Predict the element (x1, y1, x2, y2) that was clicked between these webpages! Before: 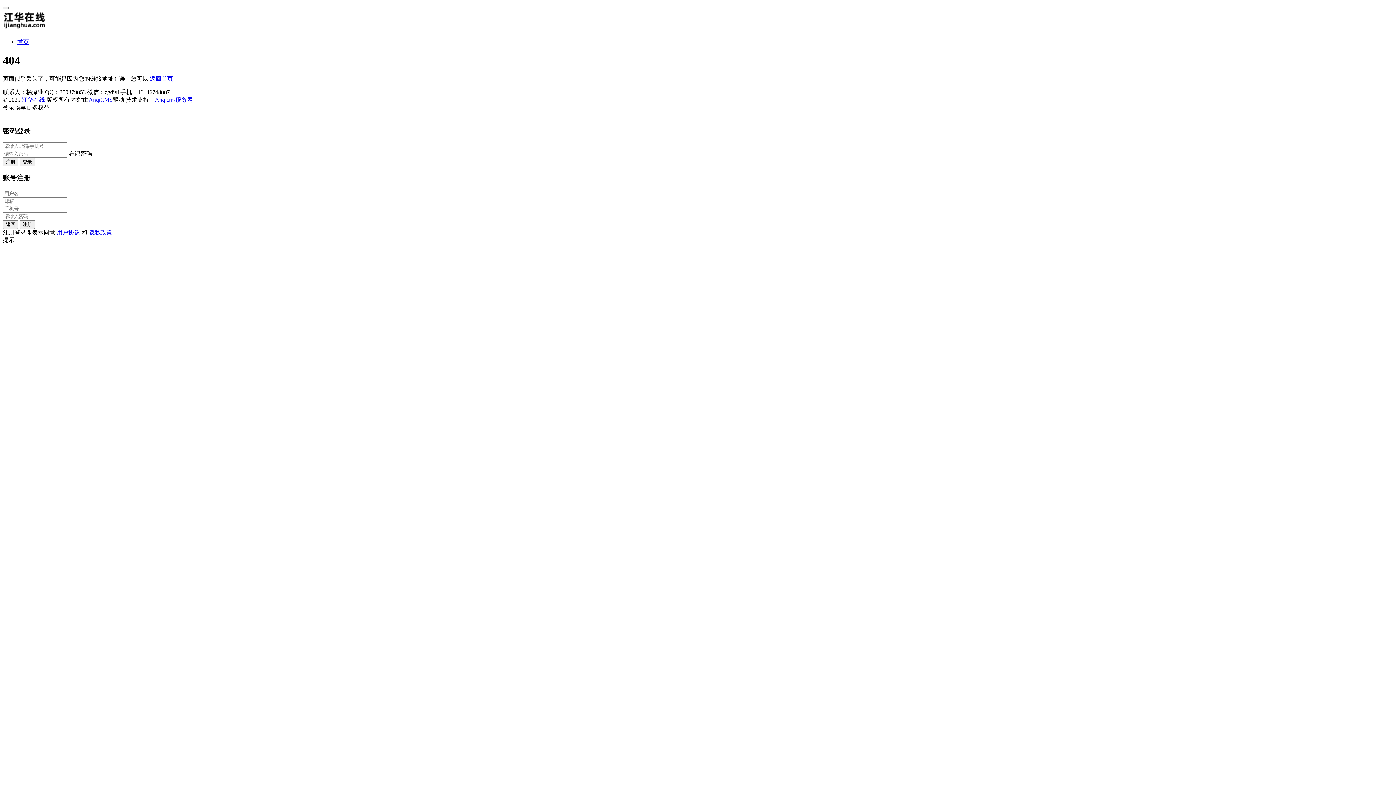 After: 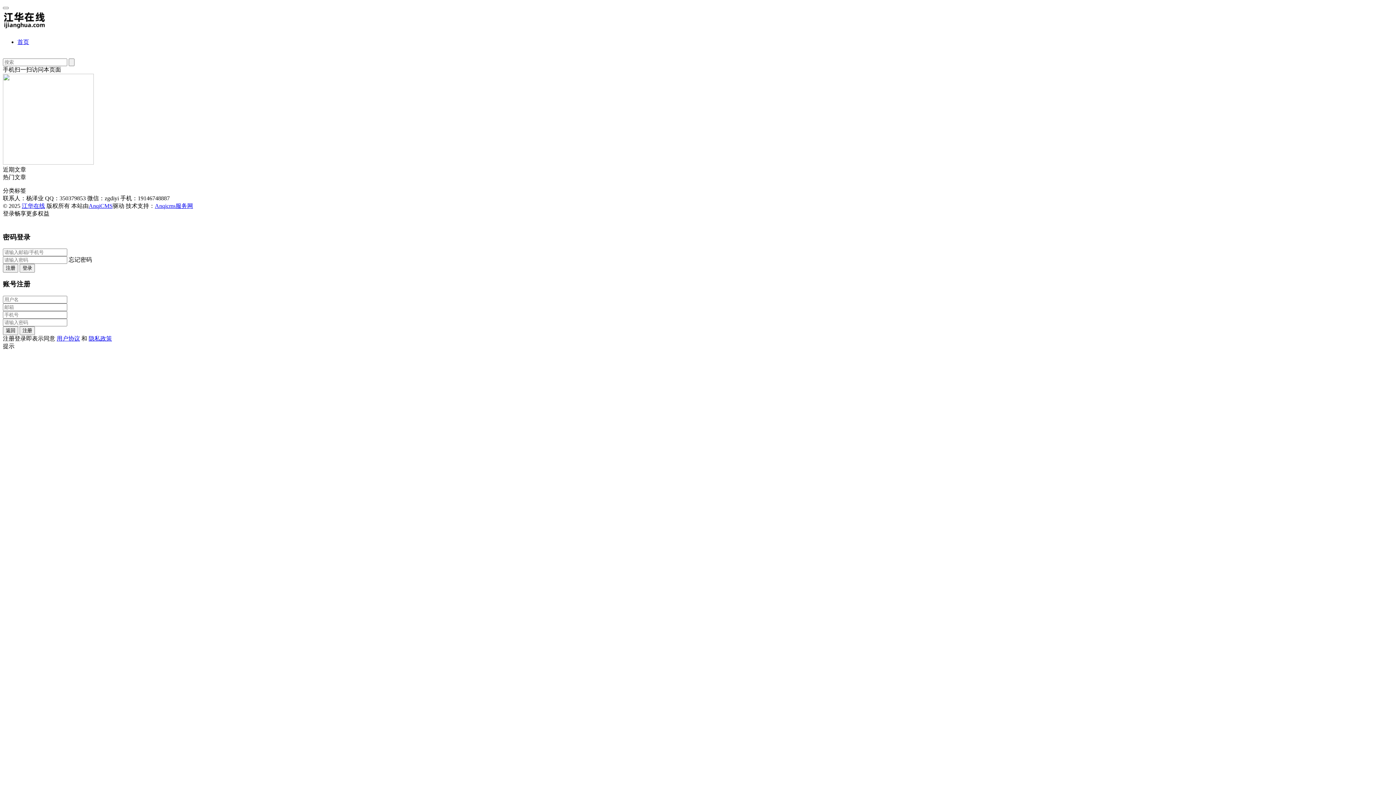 Action: label: 返回首页 bbox: (149, 75, 173, 81)